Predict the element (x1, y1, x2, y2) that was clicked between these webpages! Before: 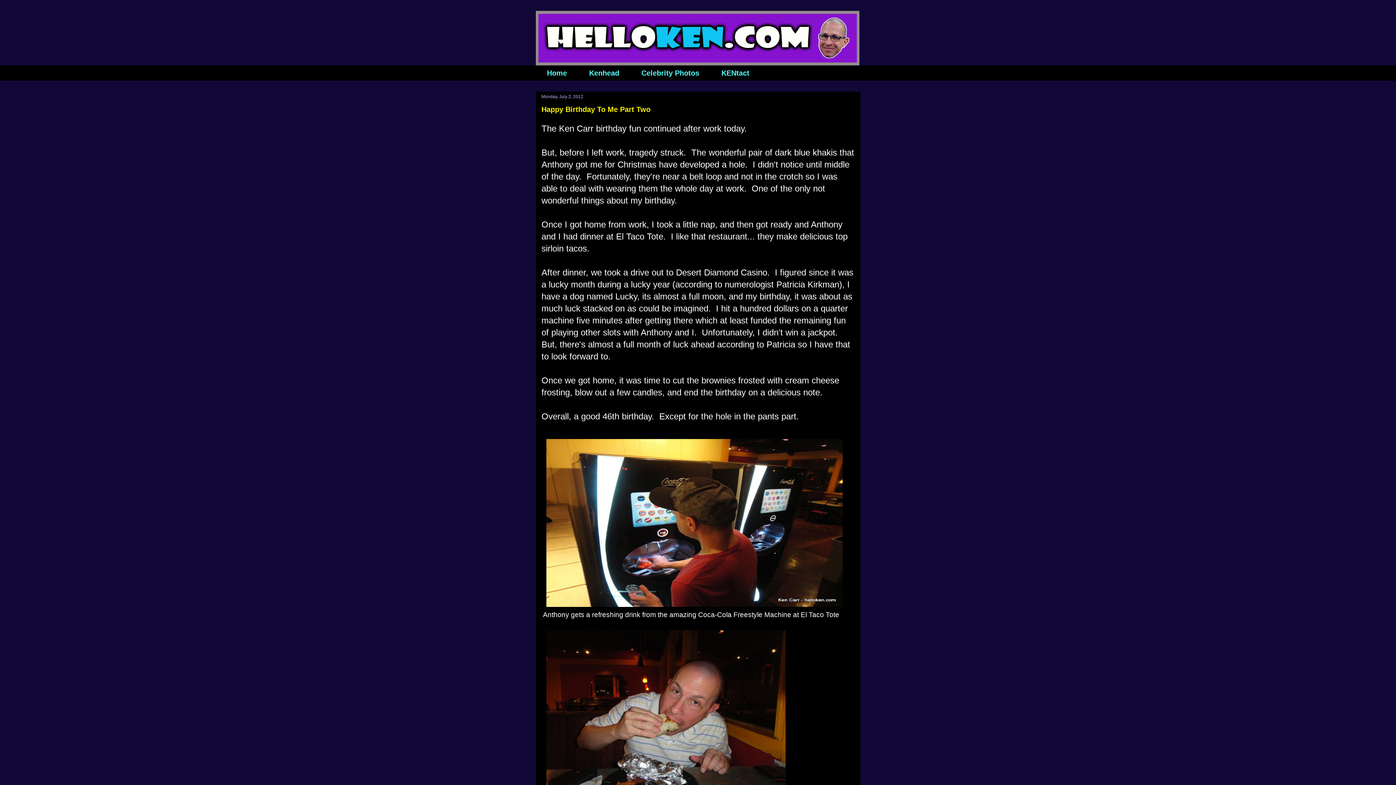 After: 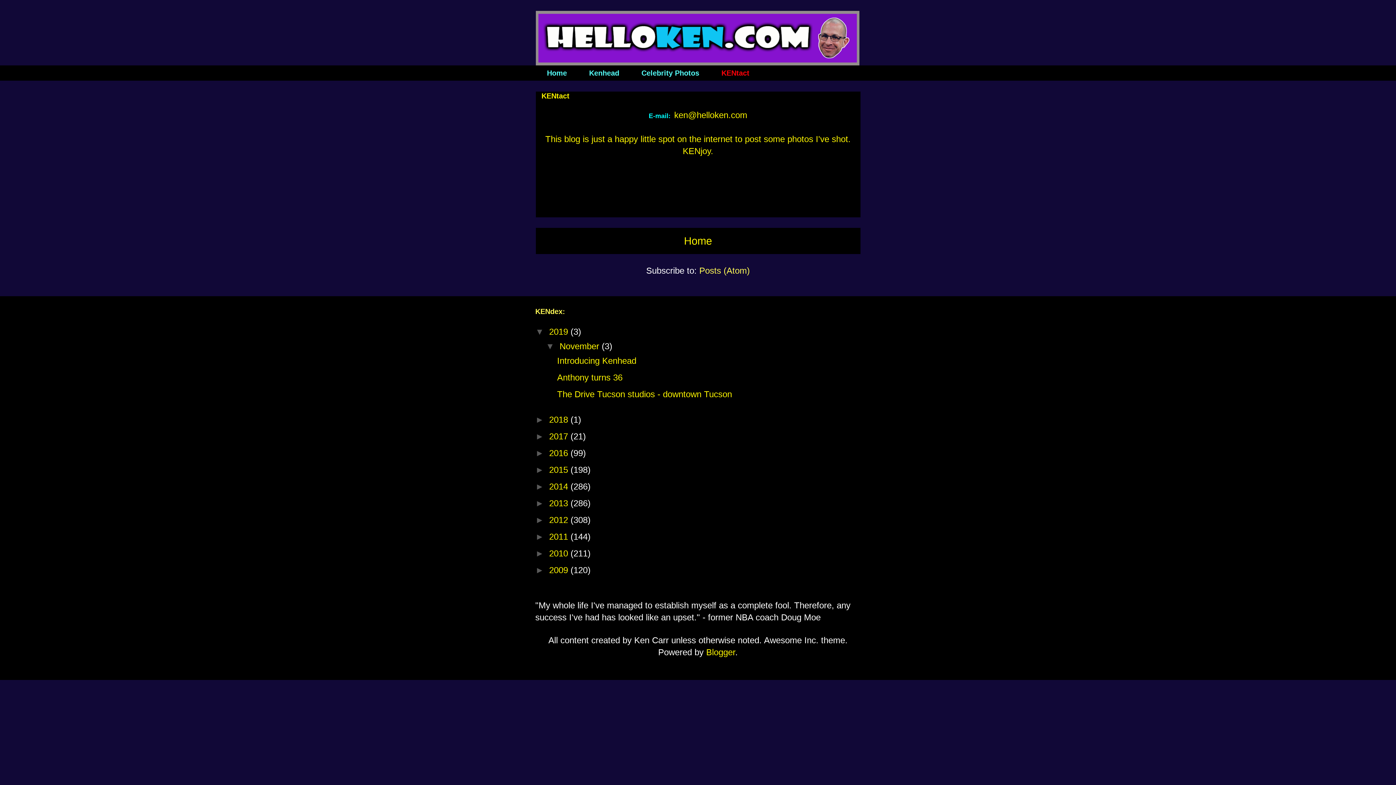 Action: label: KENtact bbox: (710, 65, 760, 80)